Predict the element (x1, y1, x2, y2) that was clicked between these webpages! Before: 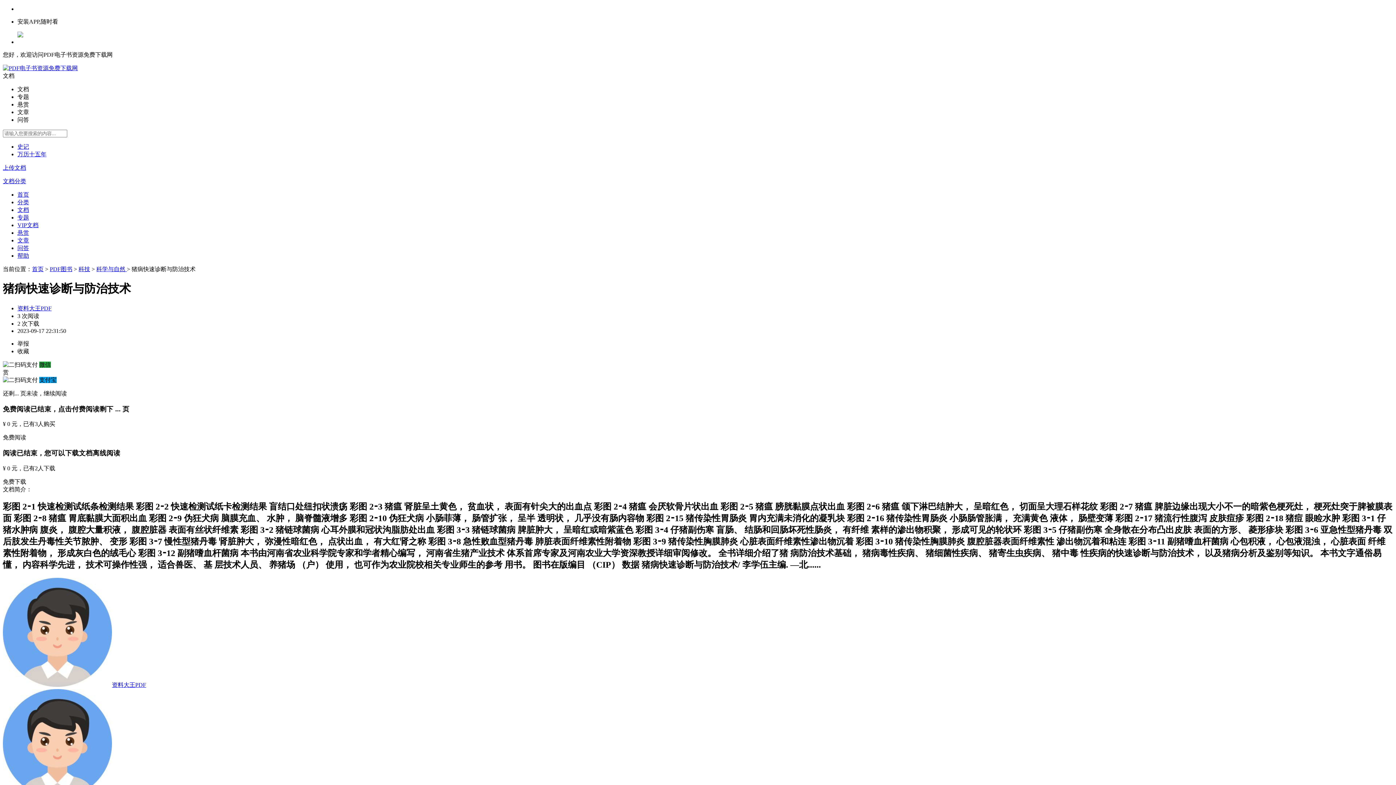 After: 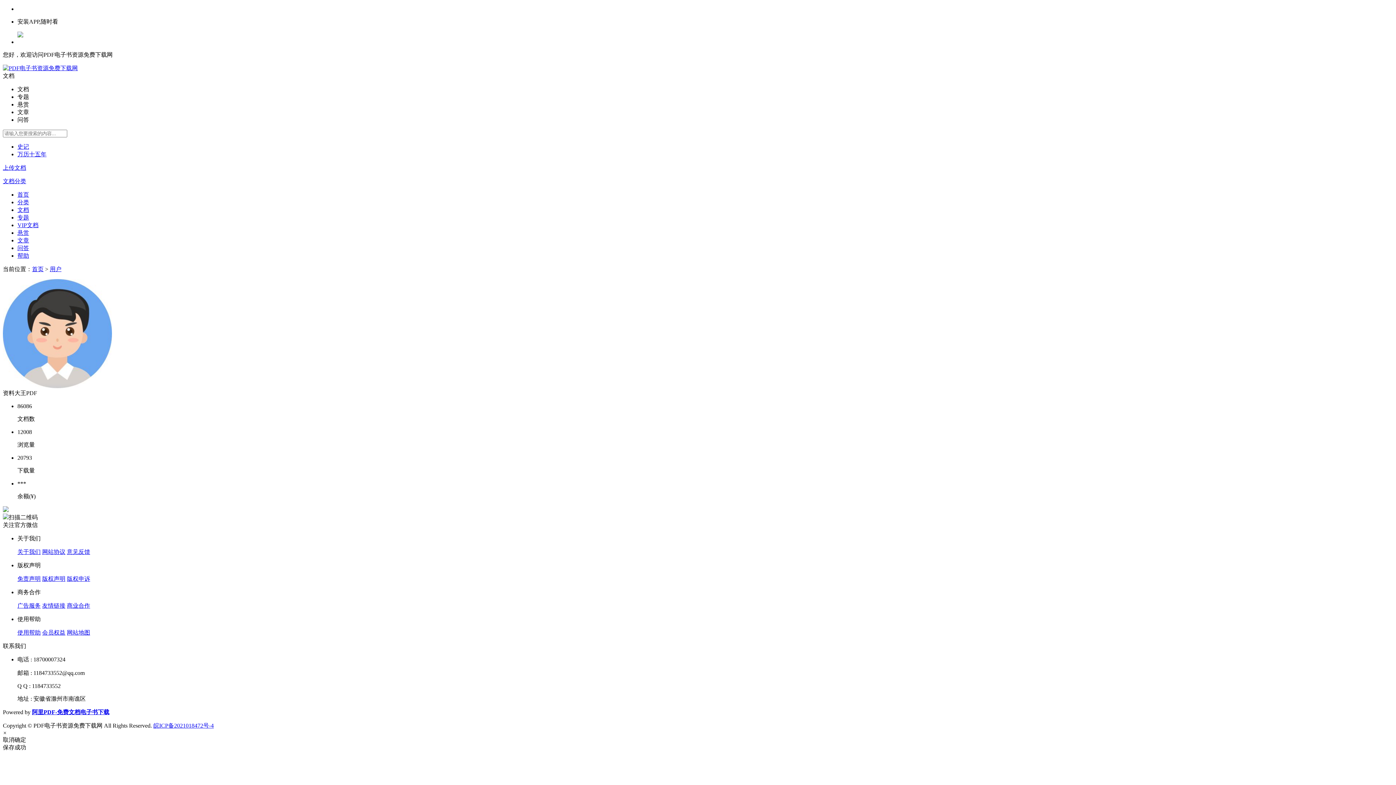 Action: bbox: (2, 682, 146, 688) label: 资料大王PDF